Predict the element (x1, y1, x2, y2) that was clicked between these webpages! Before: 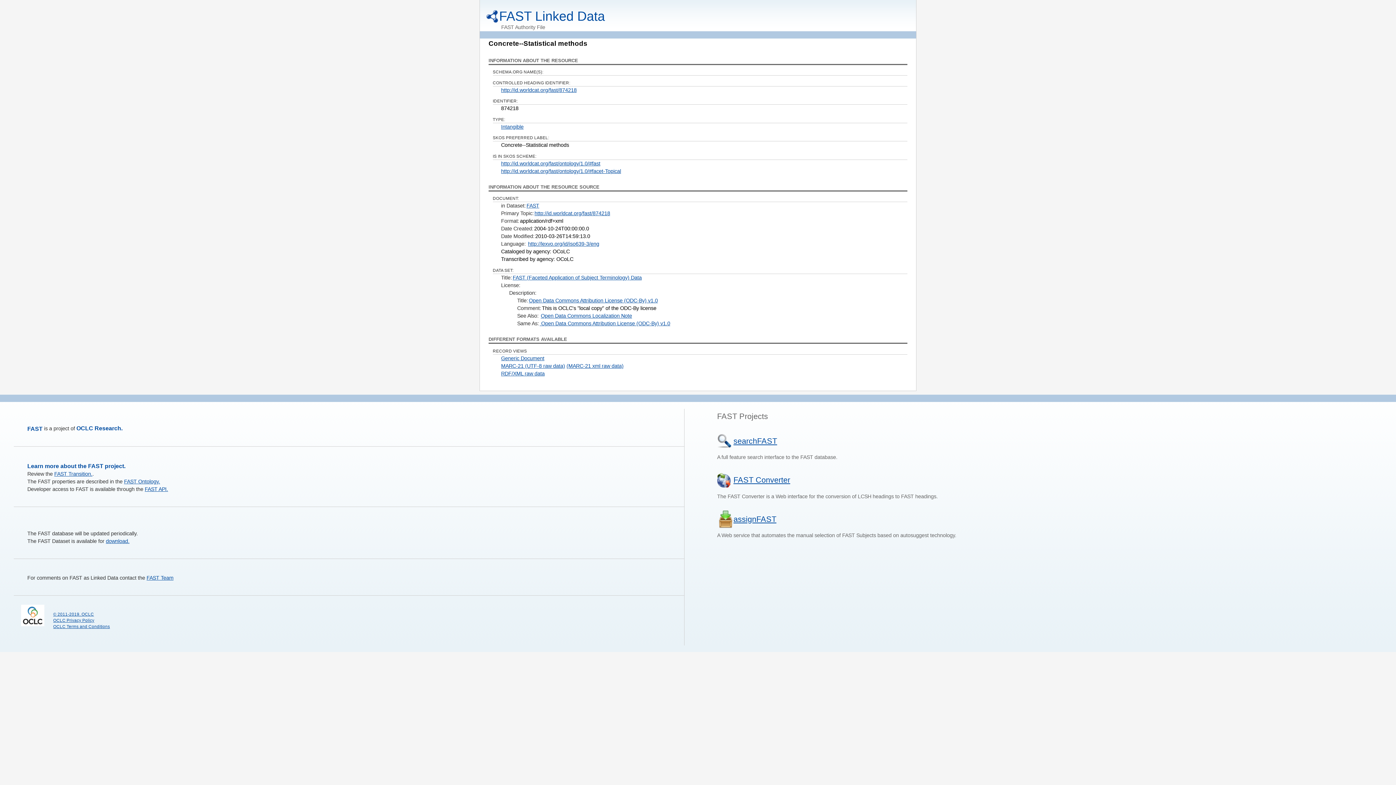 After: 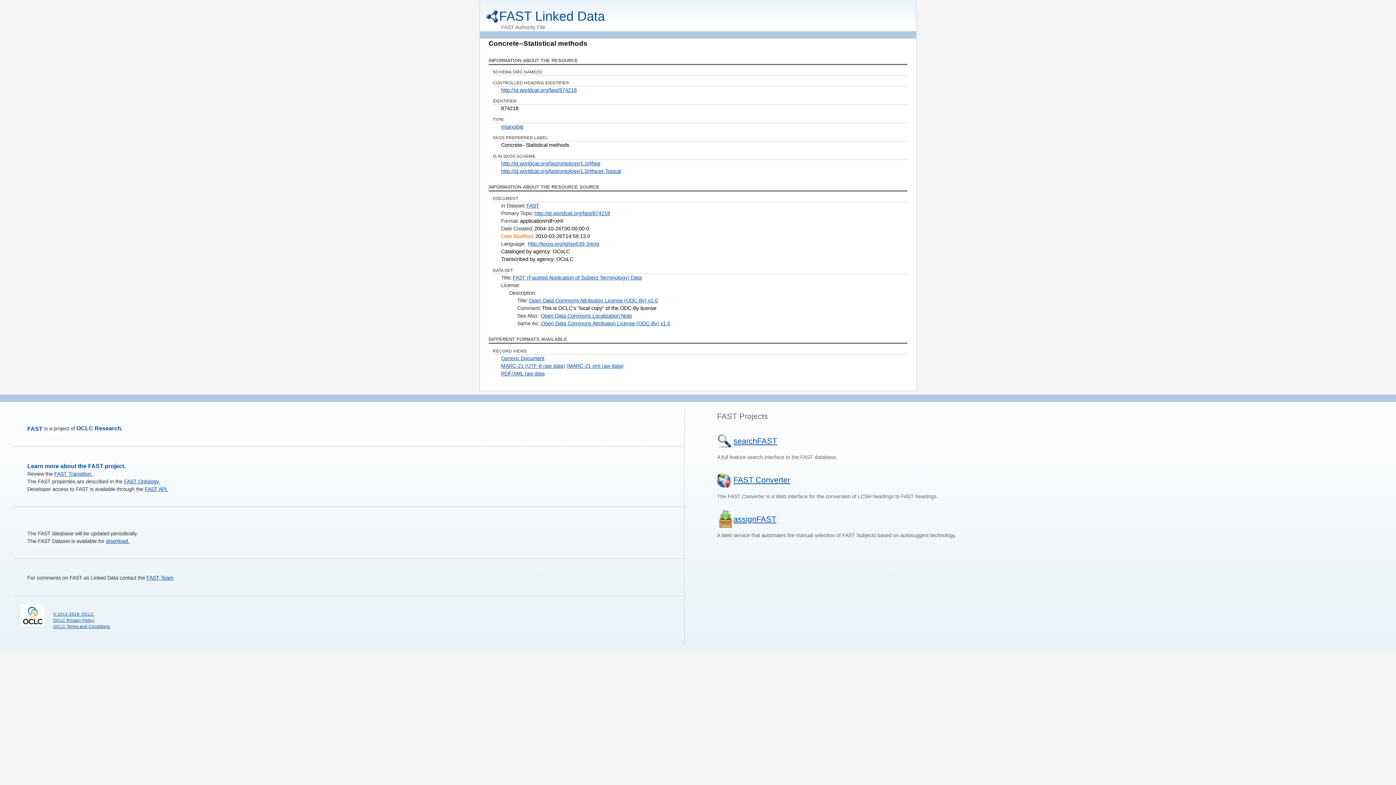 Action: bbox: (501, 233, 534, 239) label: Date Modified: